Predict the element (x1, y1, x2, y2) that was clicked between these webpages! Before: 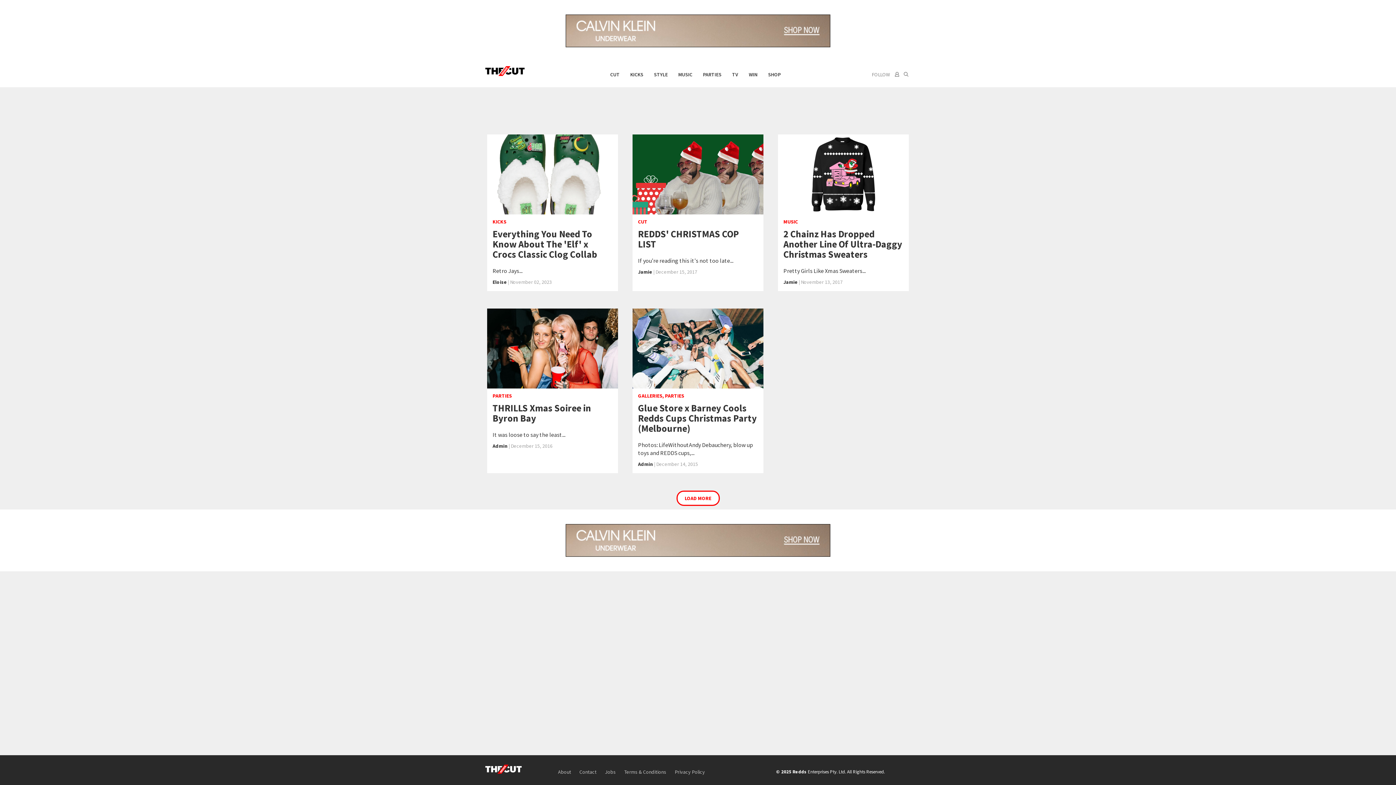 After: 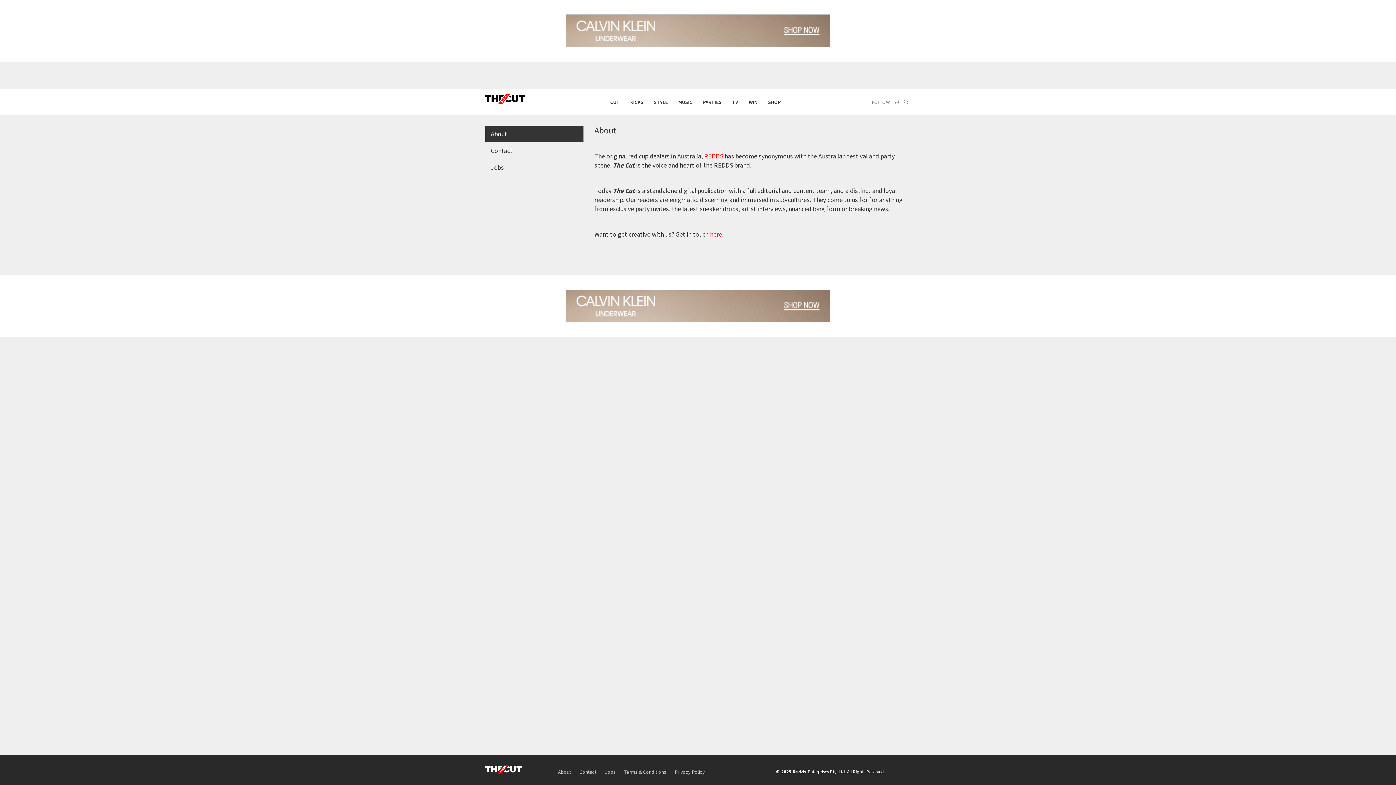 Action: bbox: (558, 769, 571, 775) label: About